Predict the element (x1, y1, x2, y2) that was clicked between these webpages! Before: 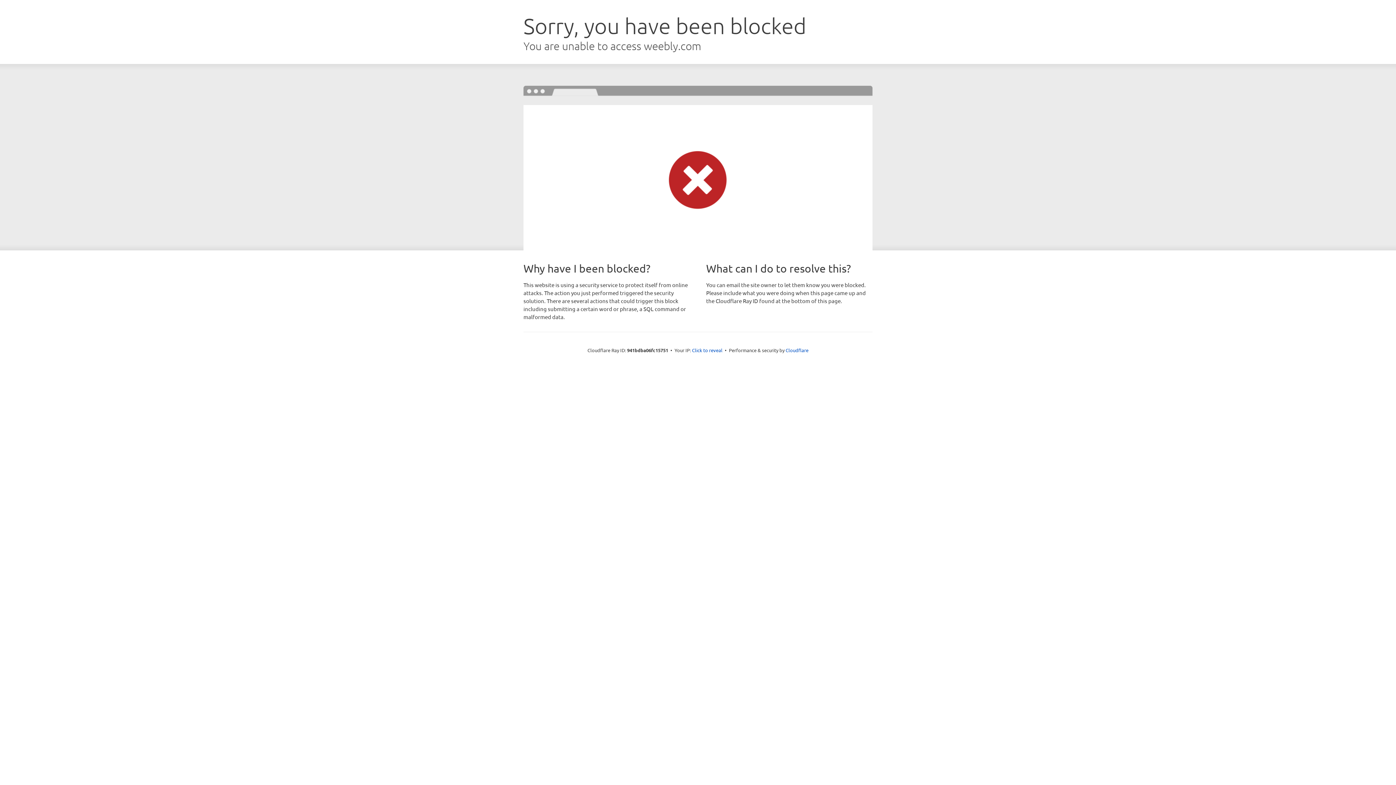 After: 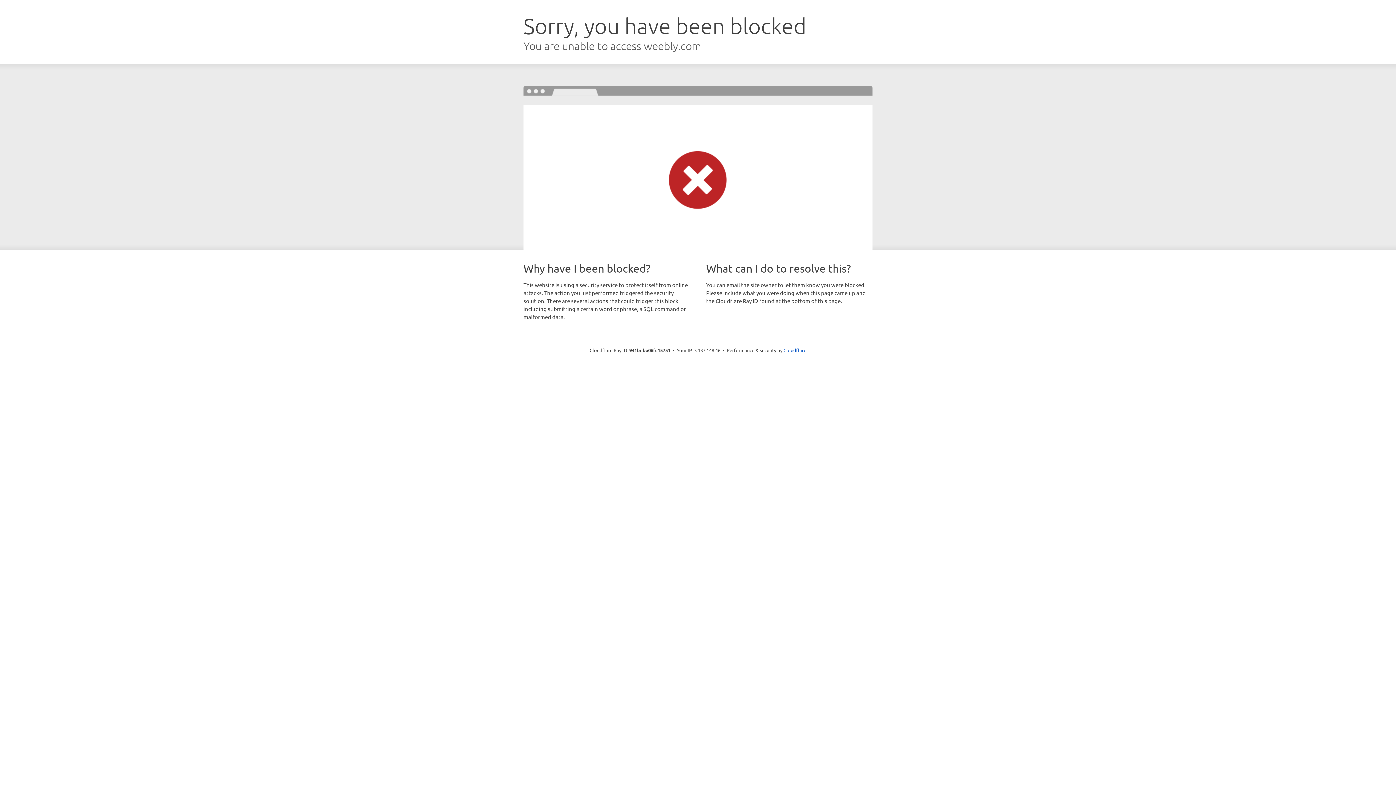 Action: bbox: (692, 346, 722, 353) label: Click to reveal